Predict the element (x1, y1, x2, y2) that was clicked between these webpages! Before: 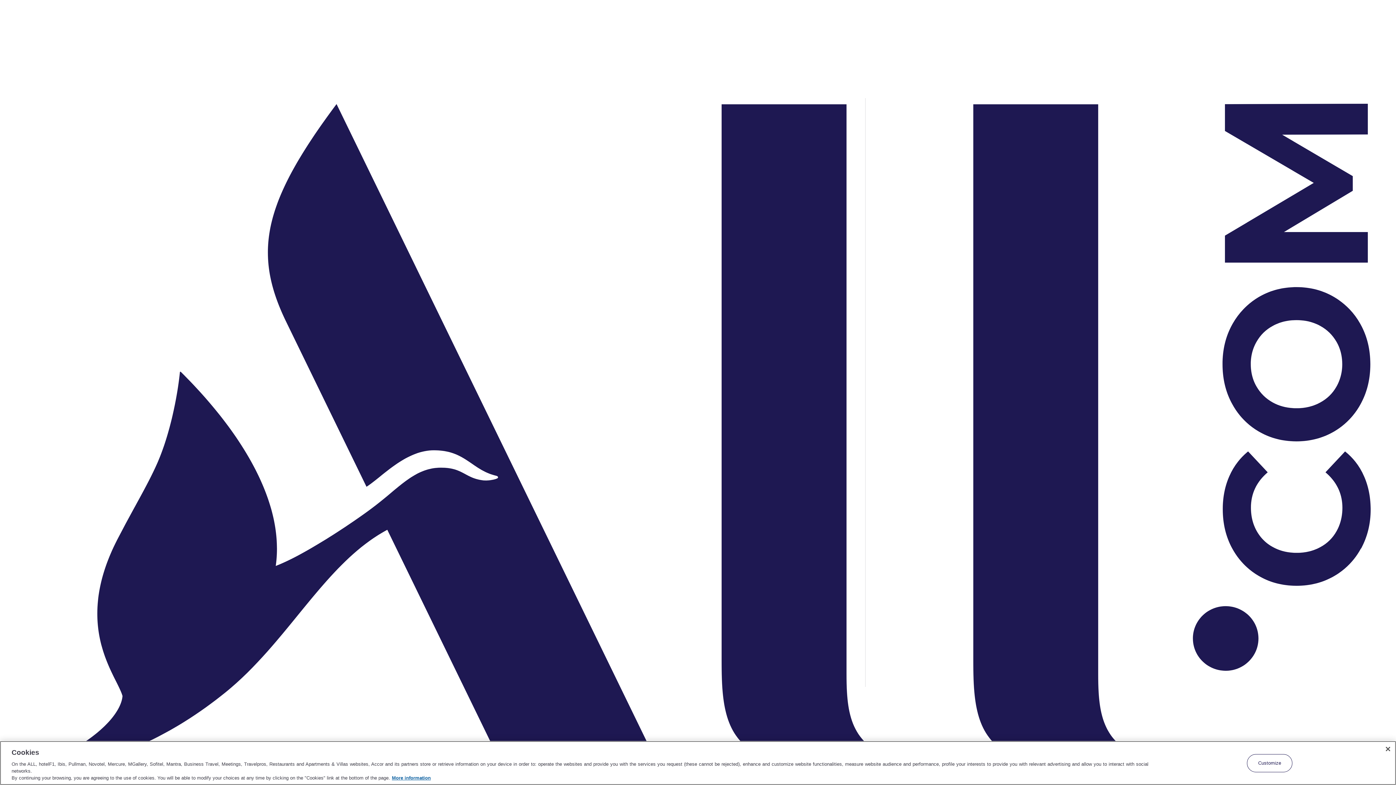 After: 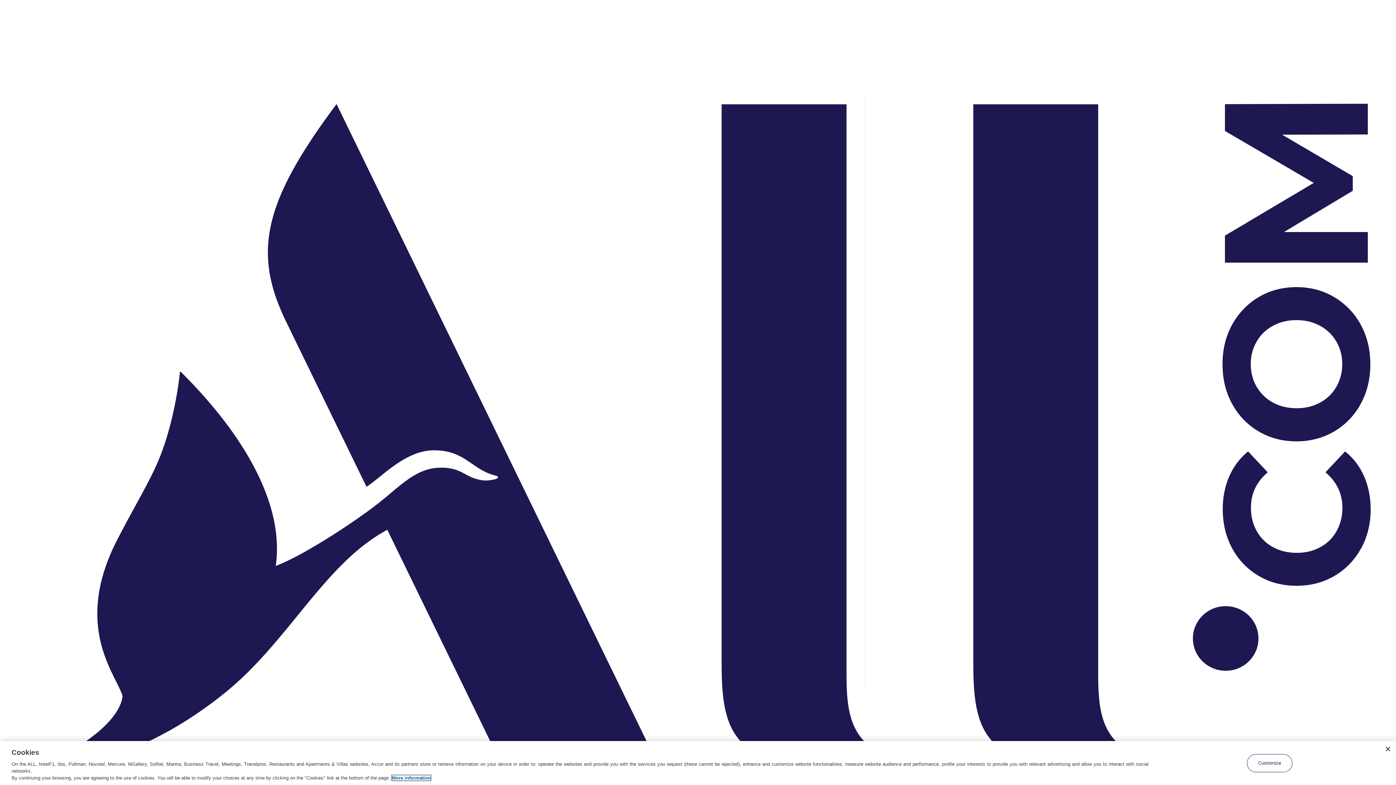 Action: bbox: (392, 775, 430, 781) label: More information about your privacy, opens in a new tab